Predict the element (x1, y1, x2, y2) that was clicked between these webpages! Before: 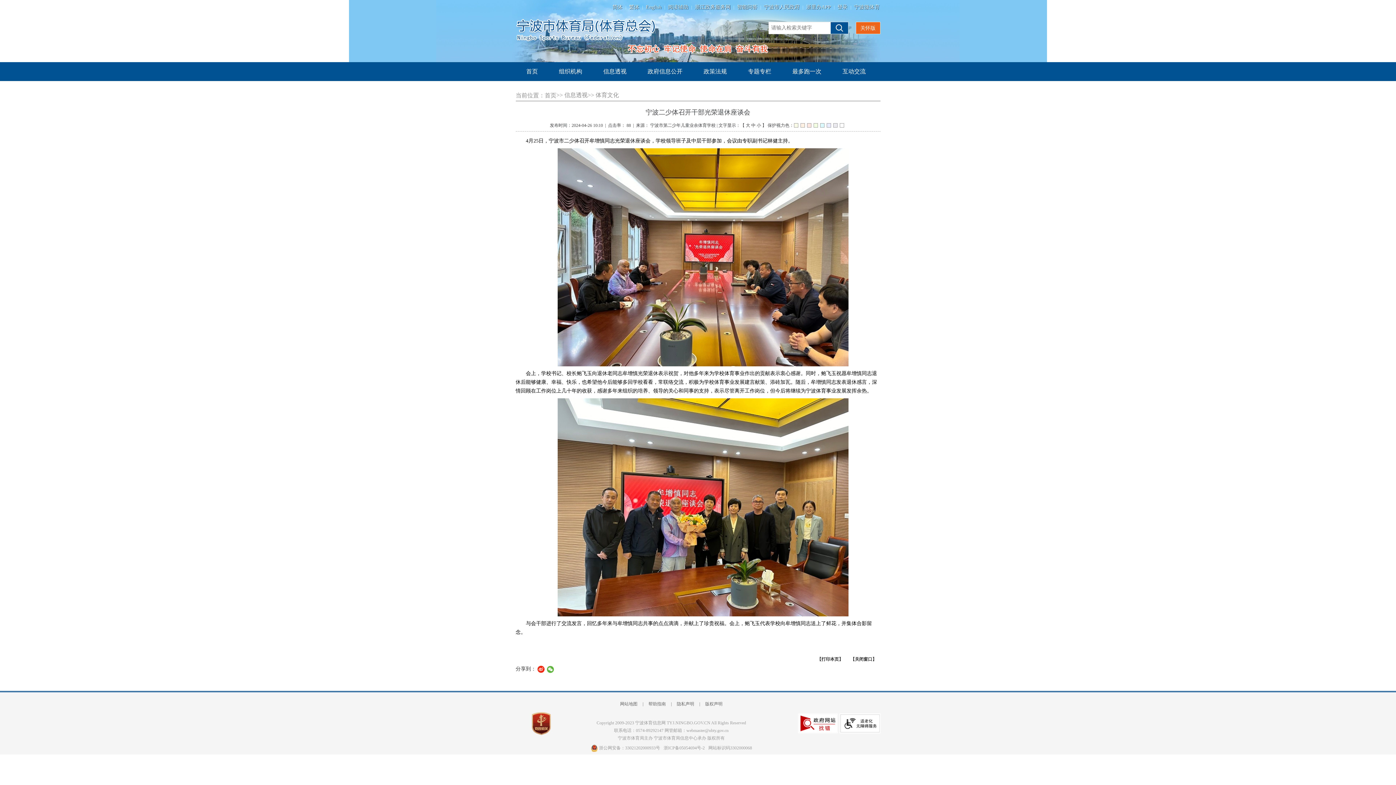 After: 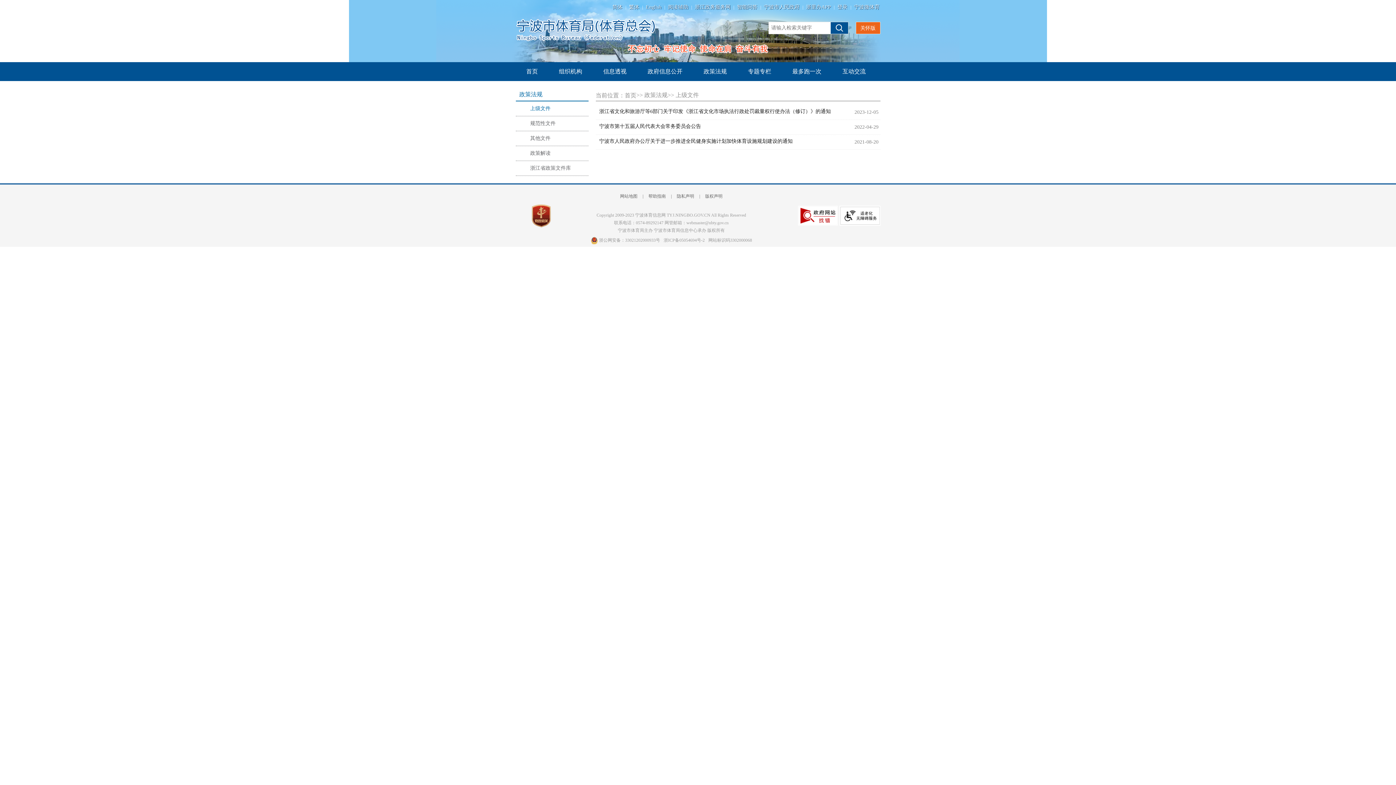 Action: bbox: (699, 64, 731, 78) label: 政策法规